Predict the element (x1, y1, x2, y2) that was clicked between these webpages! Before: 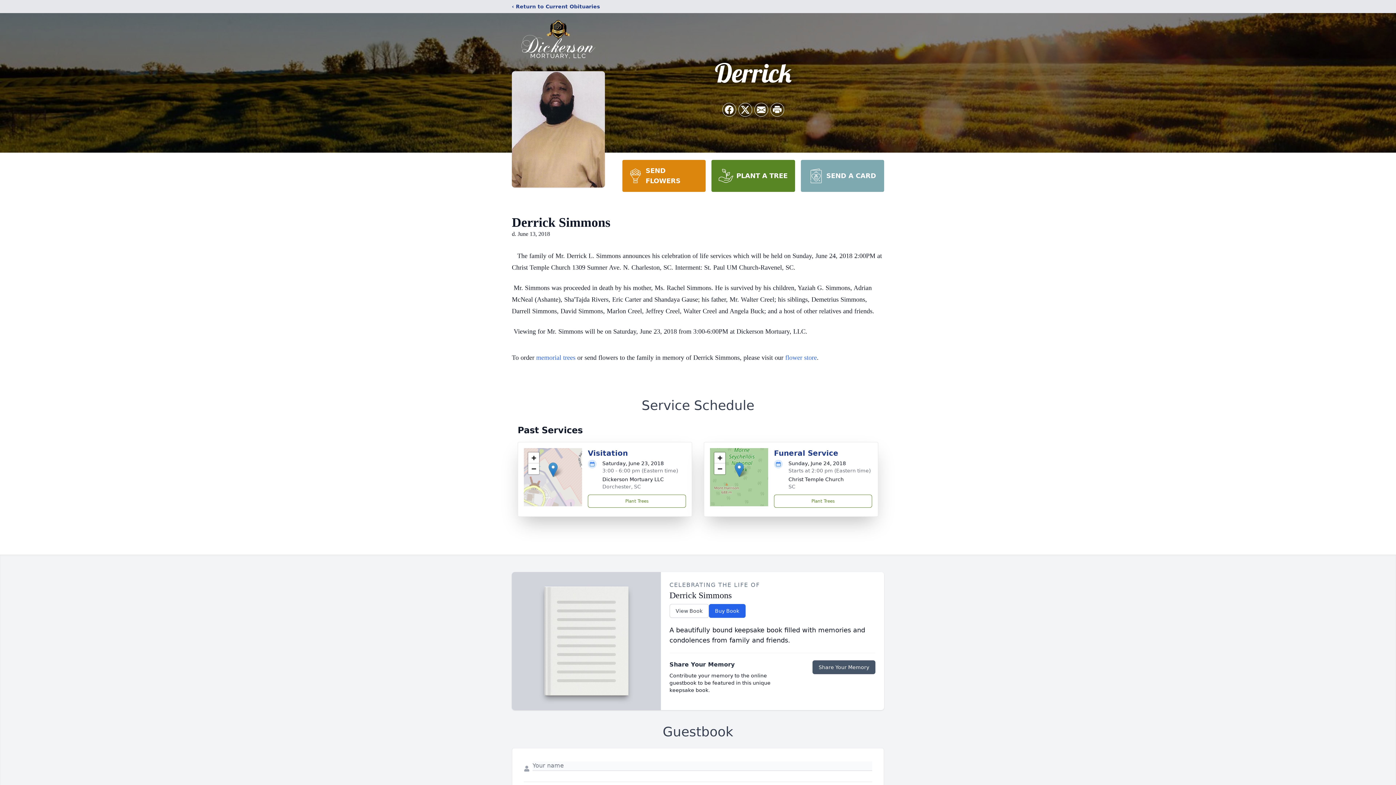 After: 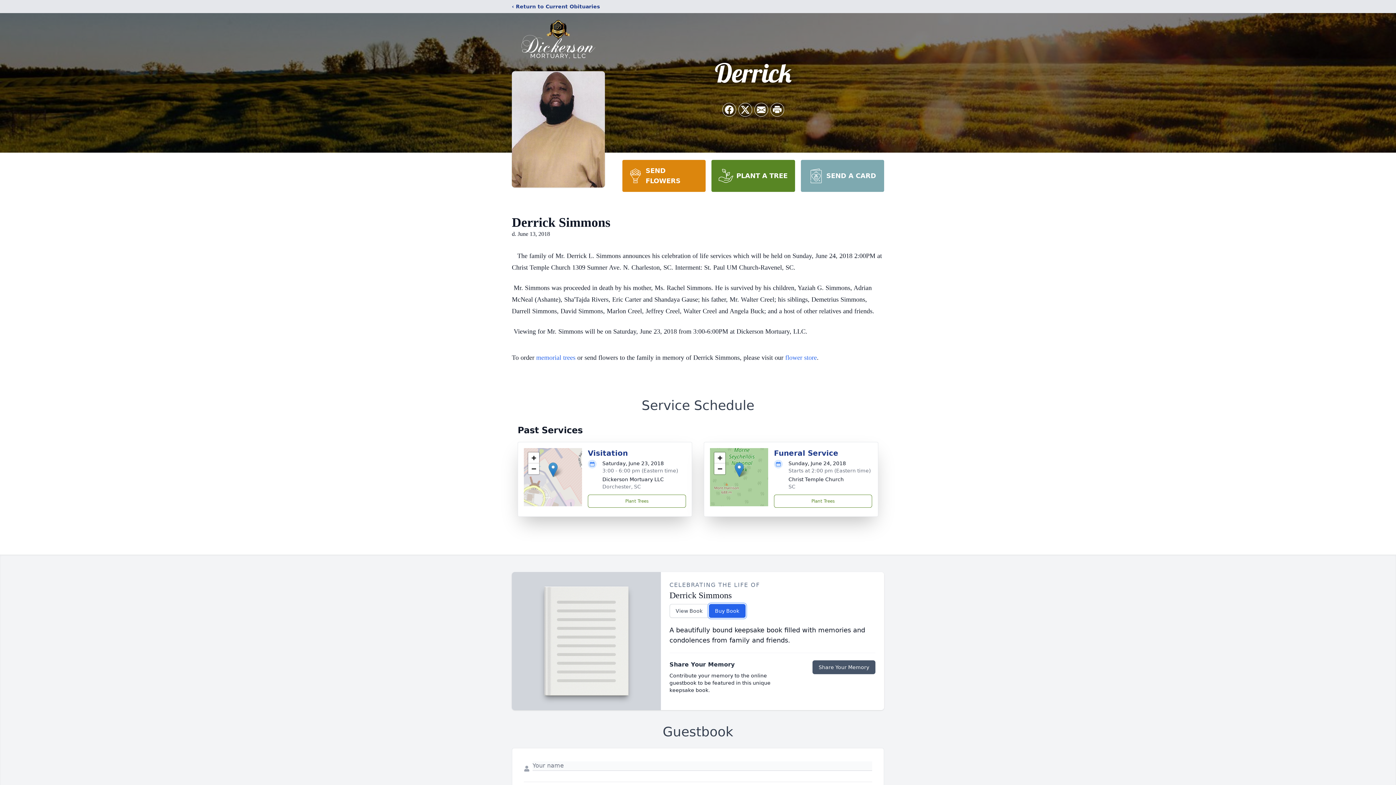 Action: label: Buy Book bbox: (708, 604, 745, 618)